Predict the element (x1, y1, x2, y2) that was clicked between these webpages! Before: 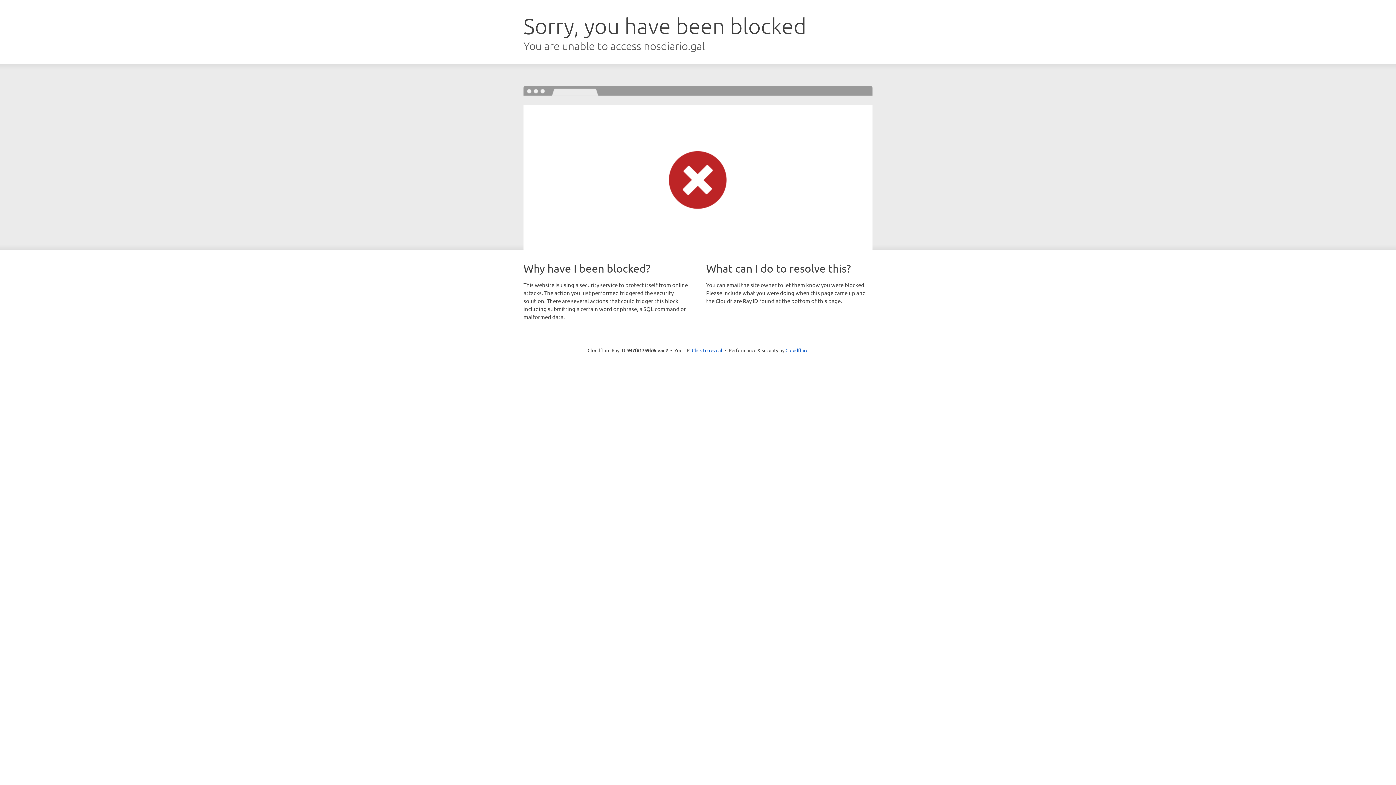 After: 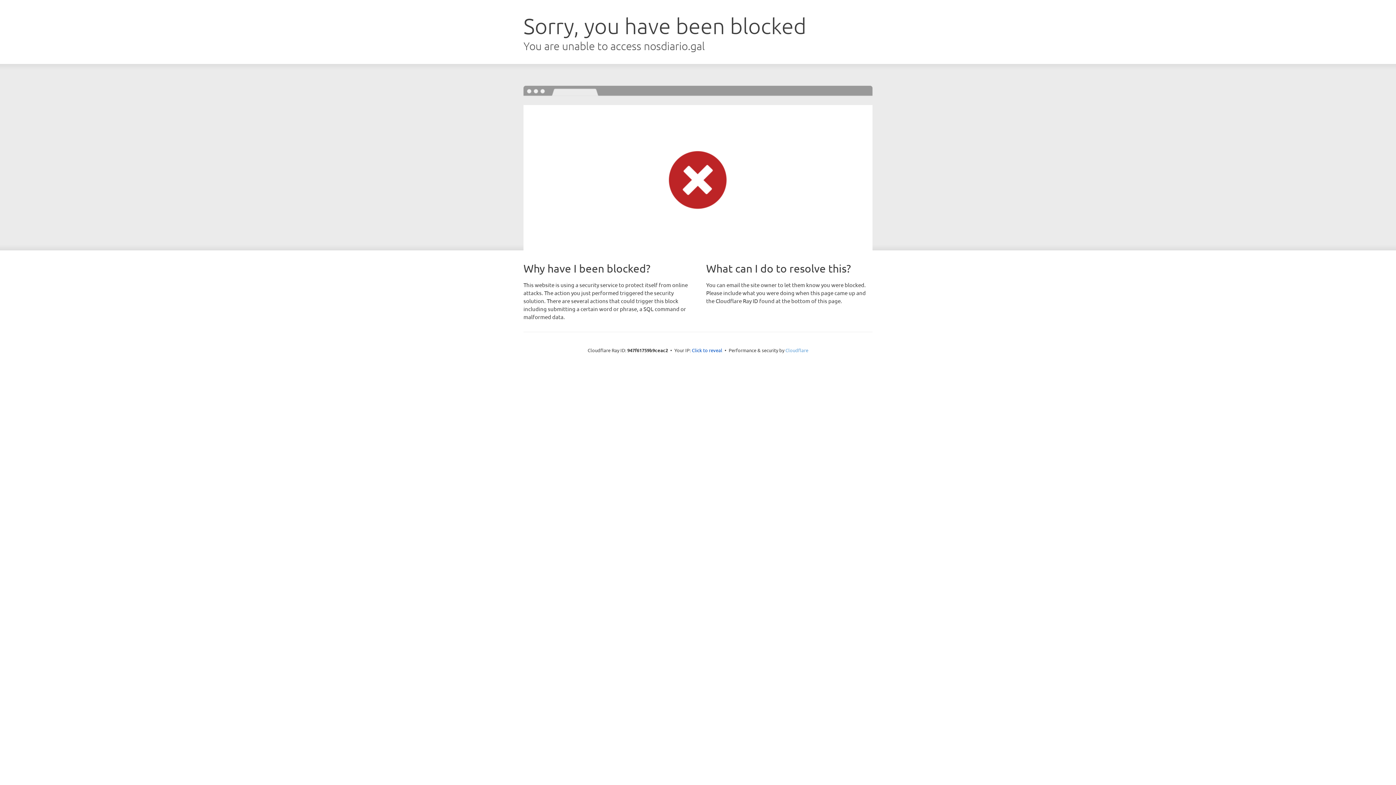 Action: bbox: (785, 347, 808, 353) label: Cloudflare